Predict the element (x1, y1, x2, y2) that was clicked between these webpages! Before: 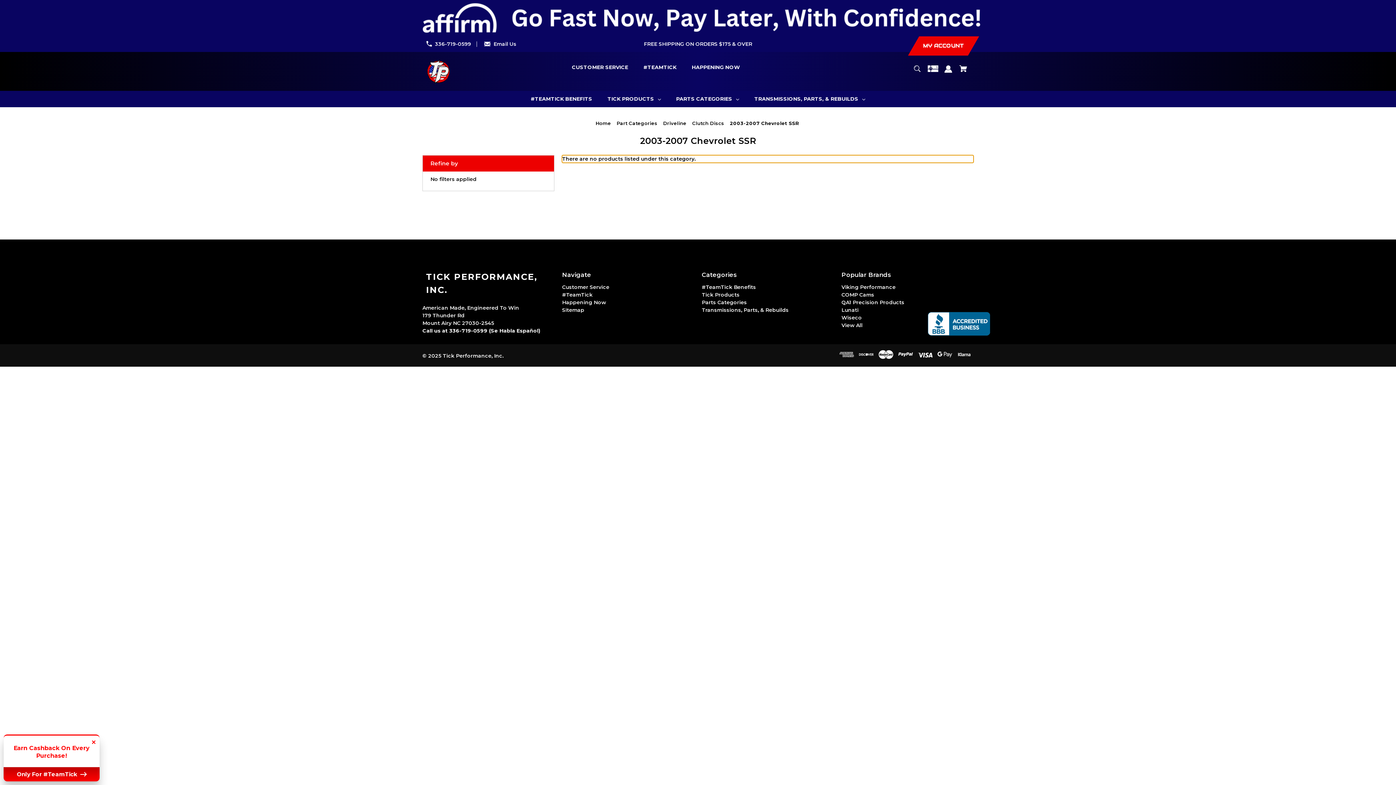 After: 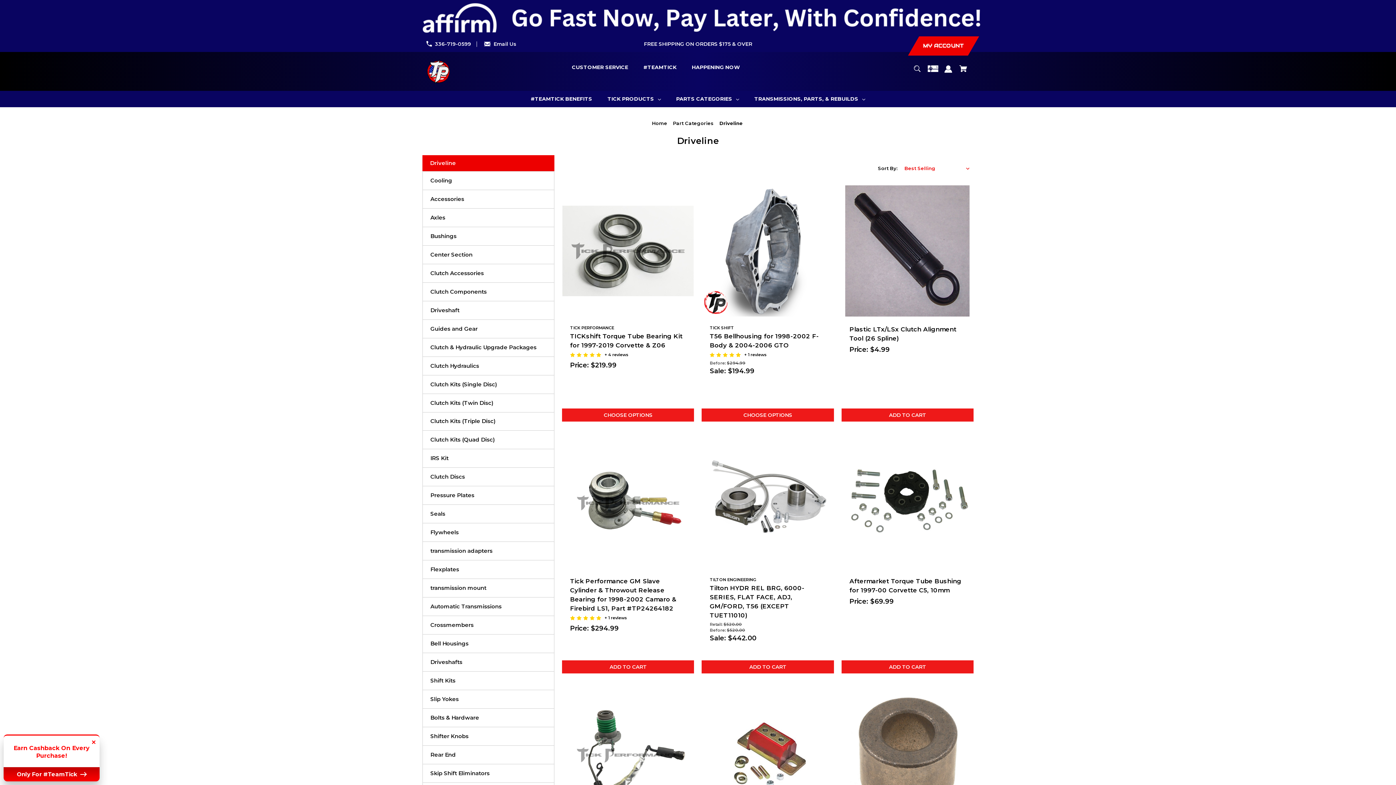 Action: label: Driveline bbox: (663, 120, 686, 126)